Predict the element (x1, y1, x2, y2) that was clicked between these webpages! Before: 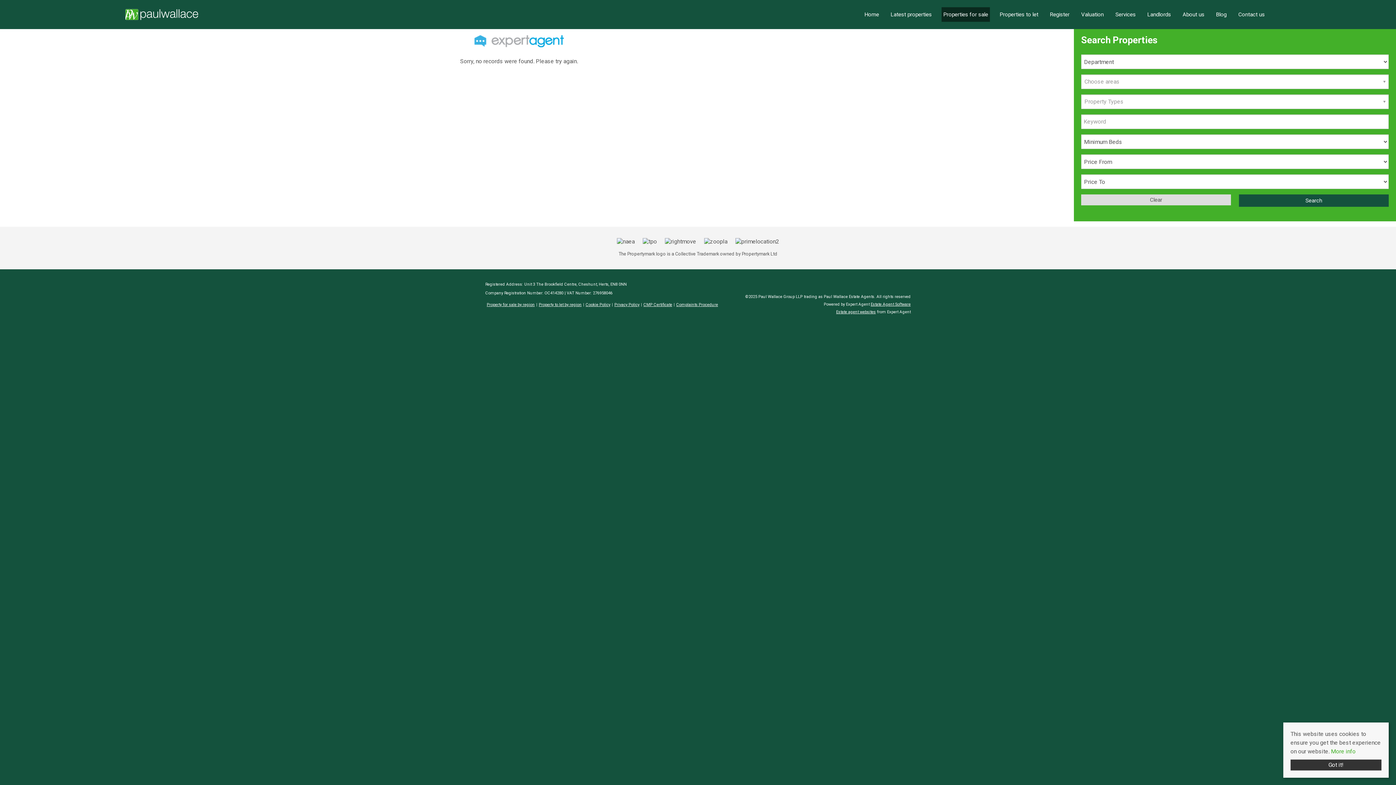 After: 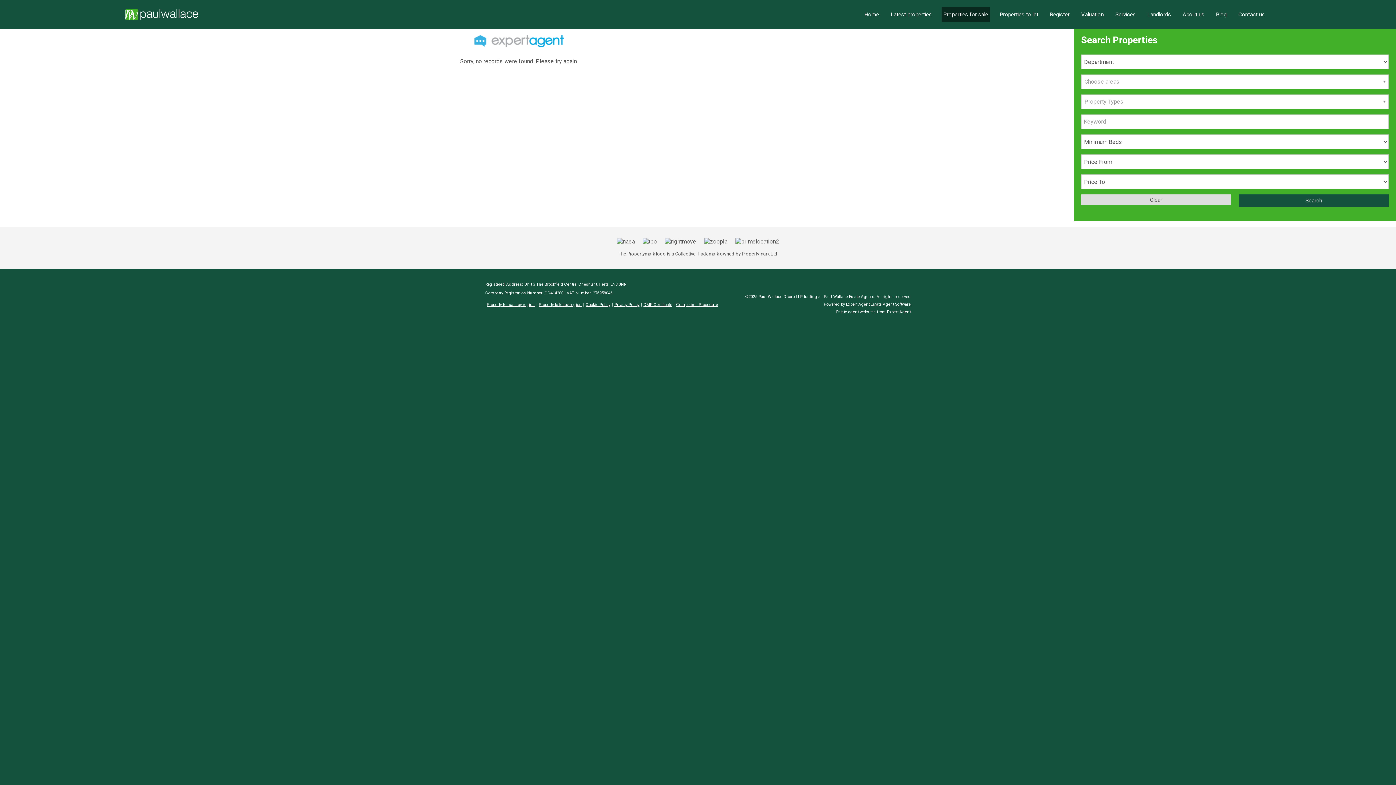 Action: label: Got it! bbox: (1290, 760, 1381, 770)